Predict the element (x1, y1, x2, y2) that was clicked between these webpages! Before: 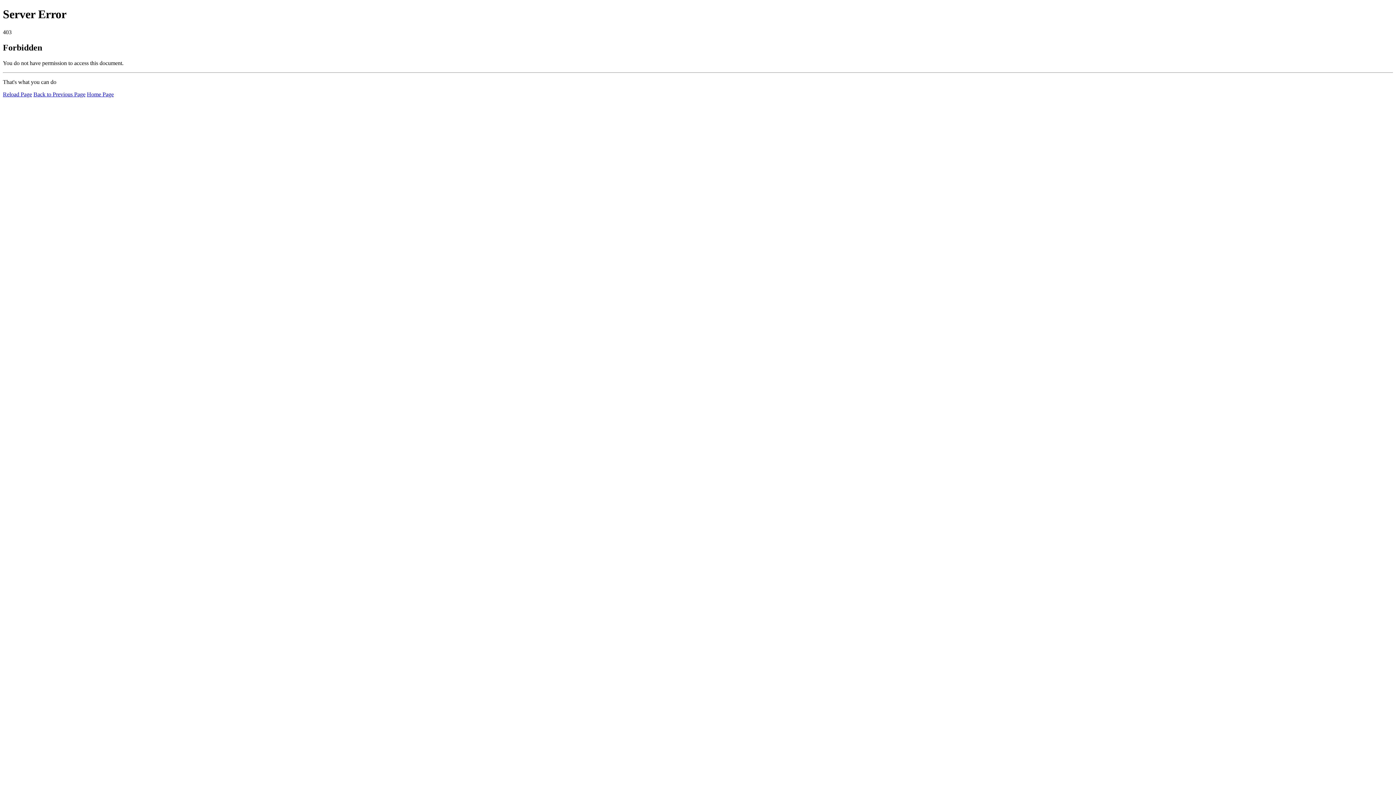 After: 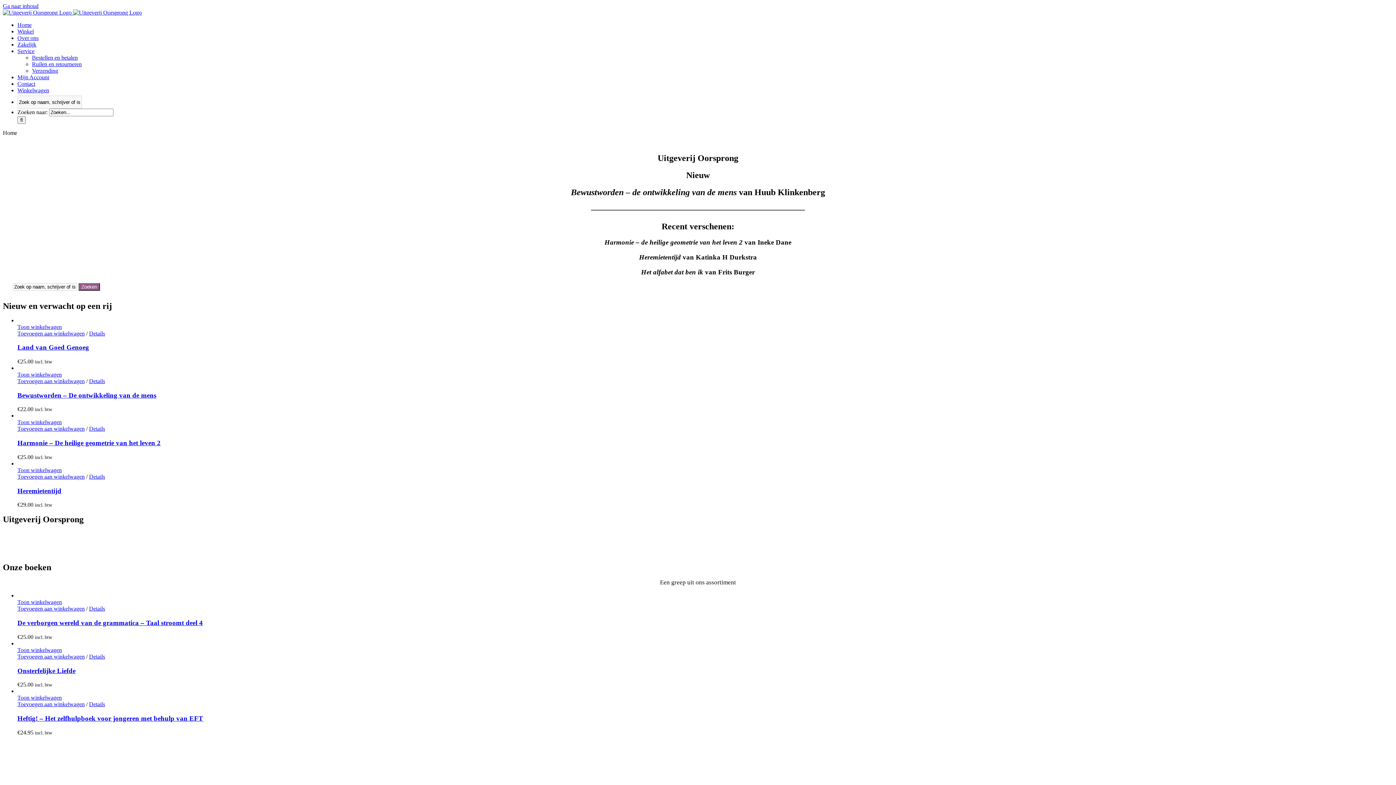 Action: label: Home Page bbox: (86, 91, 113, 97)